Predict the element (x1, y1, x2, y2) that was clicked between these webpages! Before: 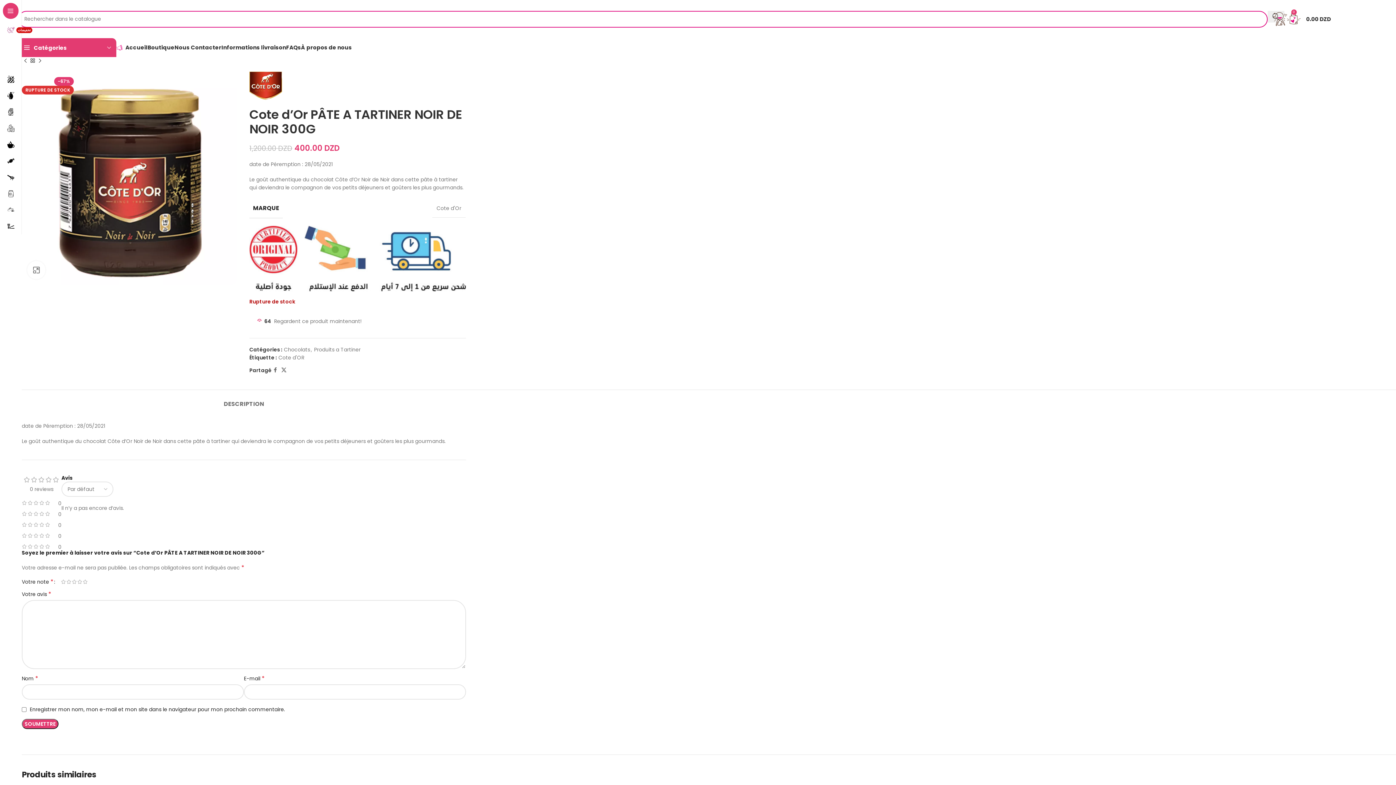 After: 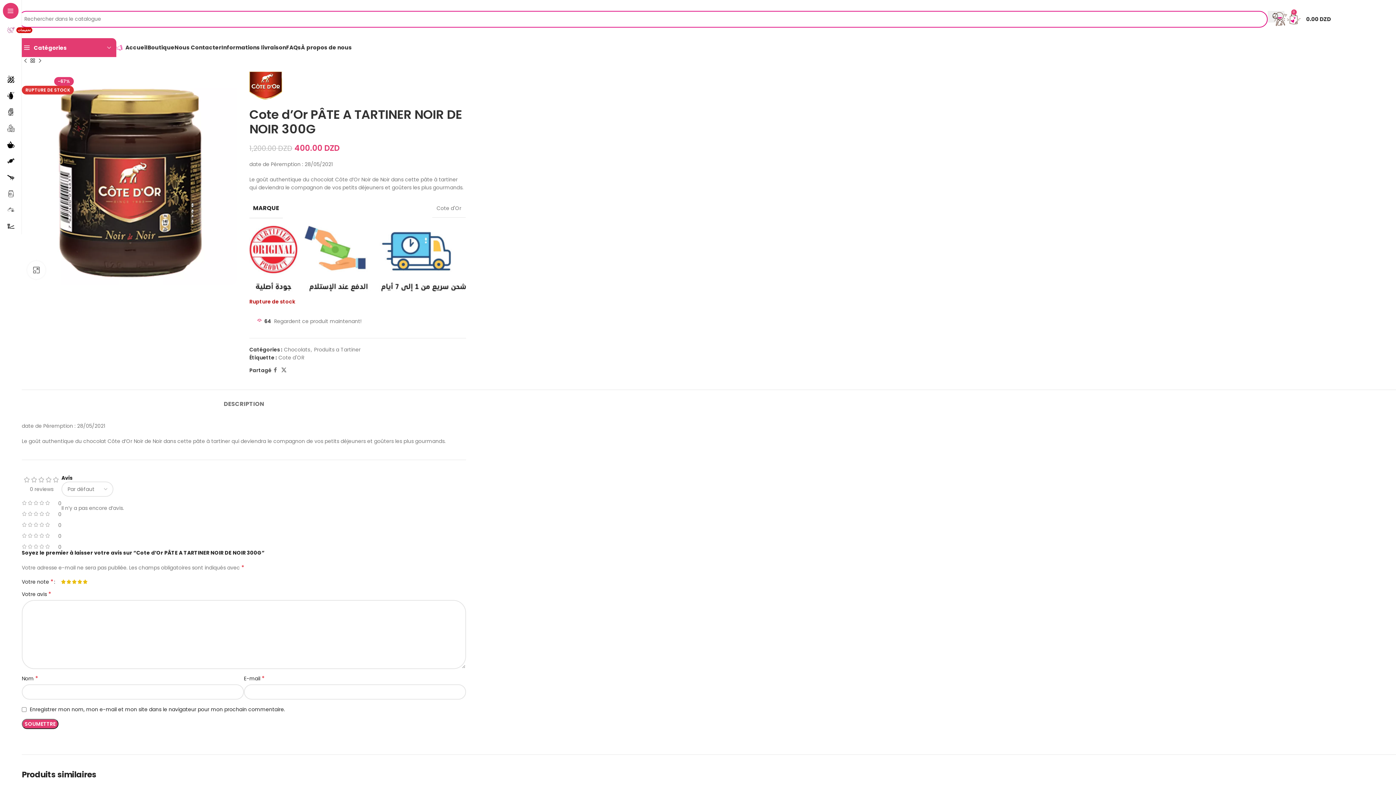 Action: label: 5 étoiles sur 5 bbox: (82, 579, 88, 584)